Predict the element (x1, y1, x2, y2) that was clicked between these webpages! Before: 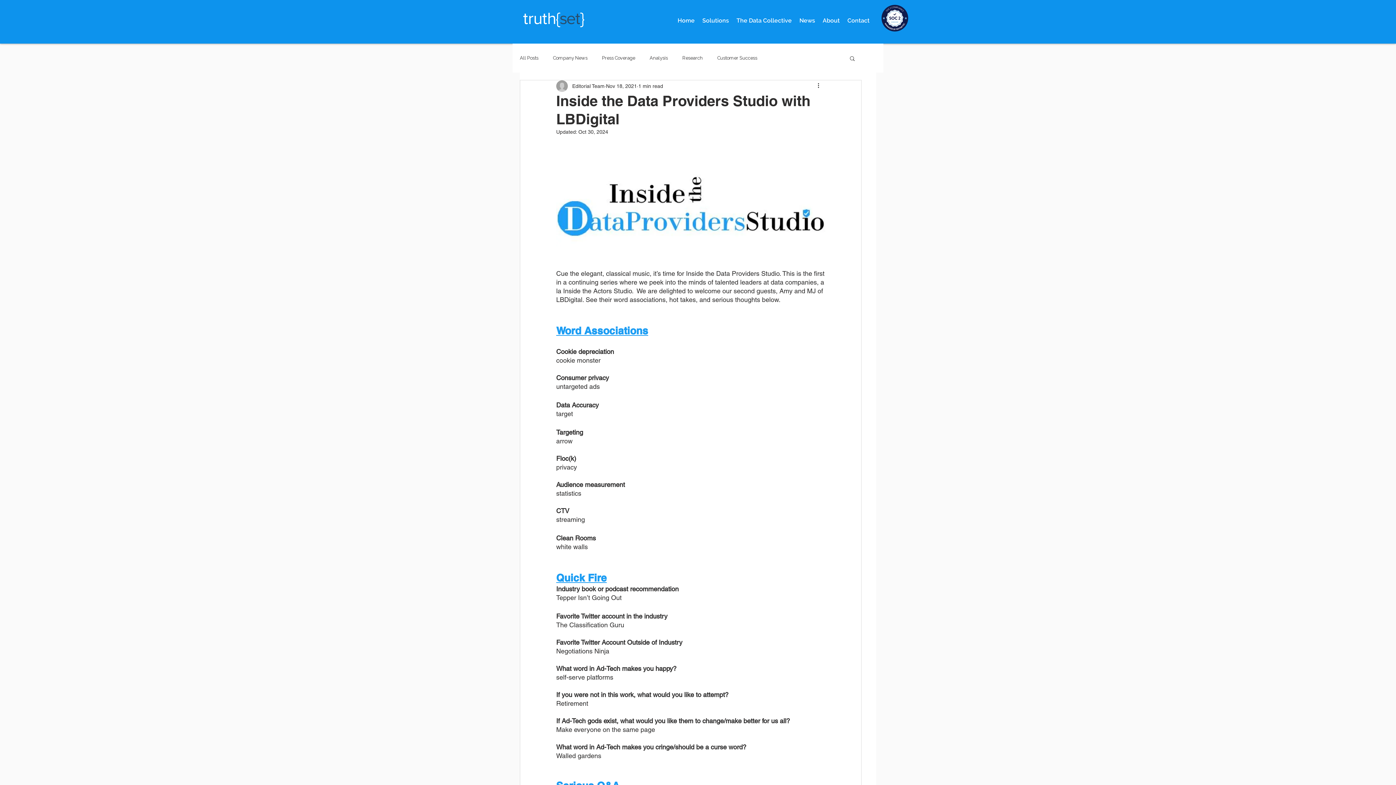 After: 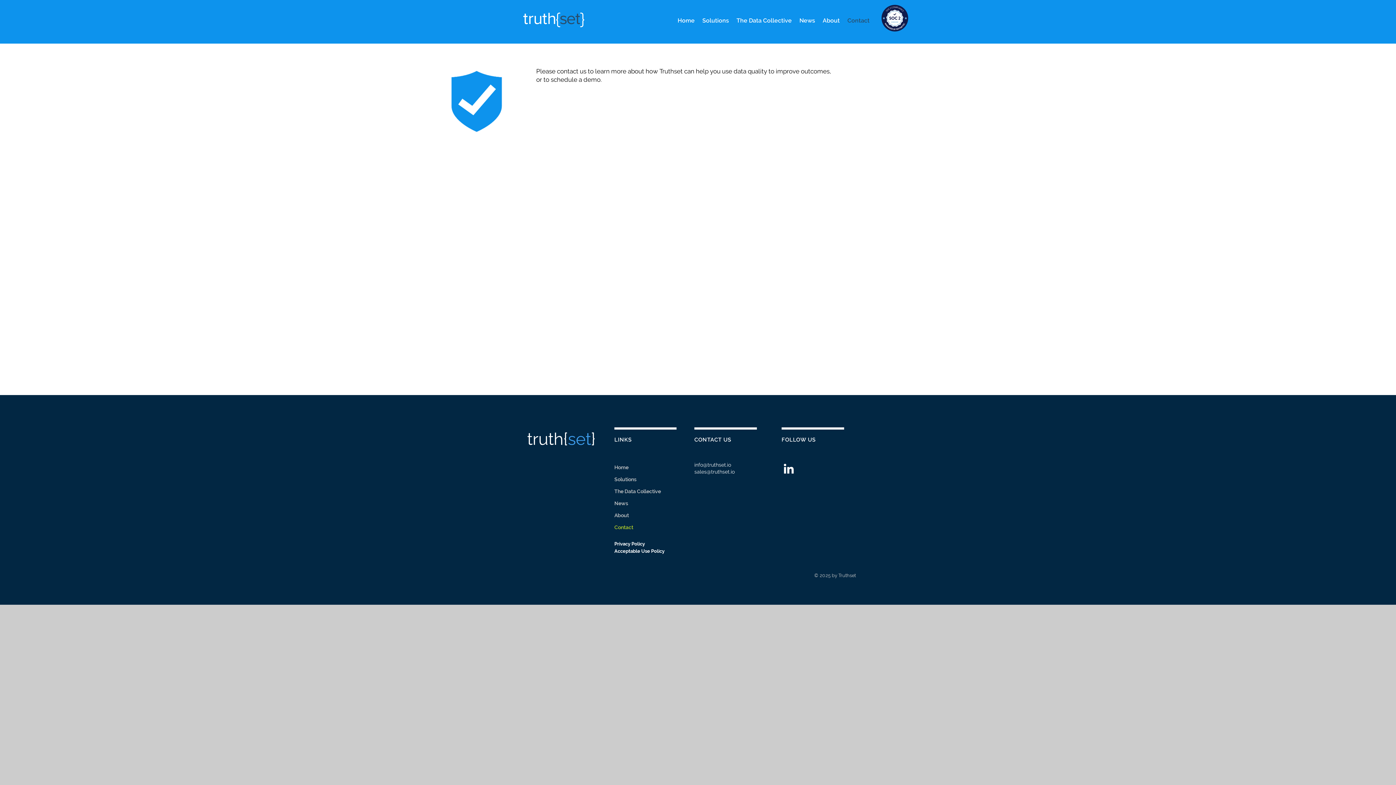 Action: bbox: (844, 15, 873, 25) label: Contact